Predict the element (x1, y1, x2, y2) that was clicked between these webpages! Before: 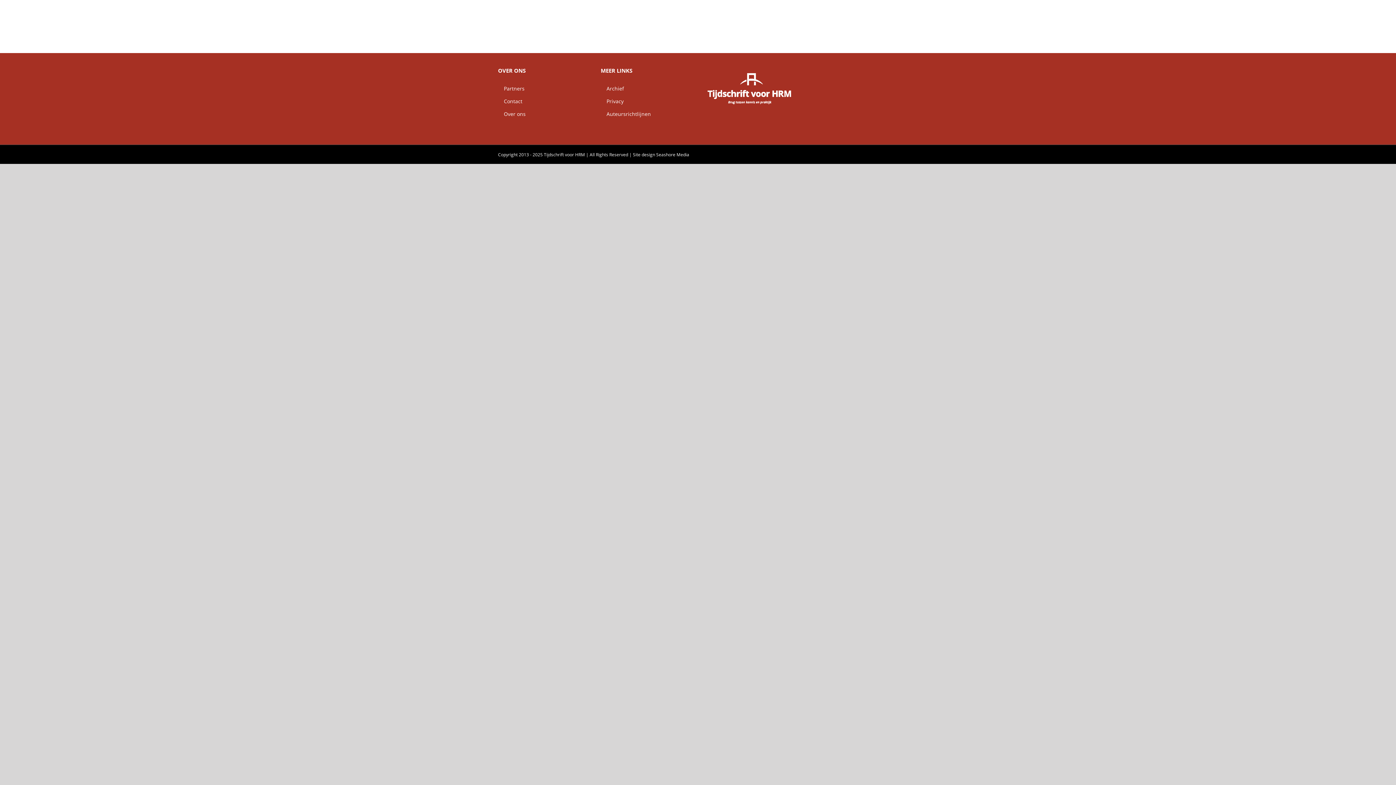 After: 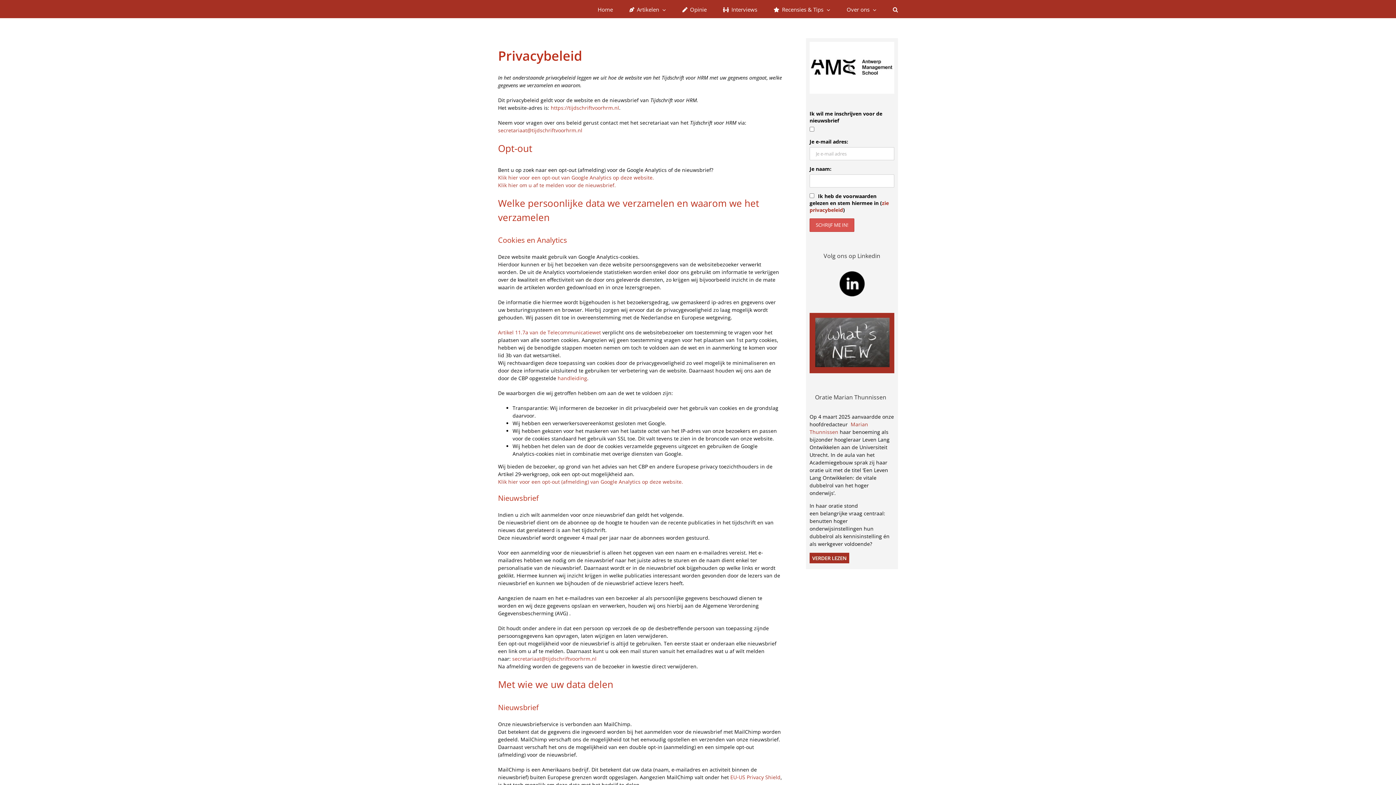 Action: bbox: (600, 97, 623, 104) label:     Privacy